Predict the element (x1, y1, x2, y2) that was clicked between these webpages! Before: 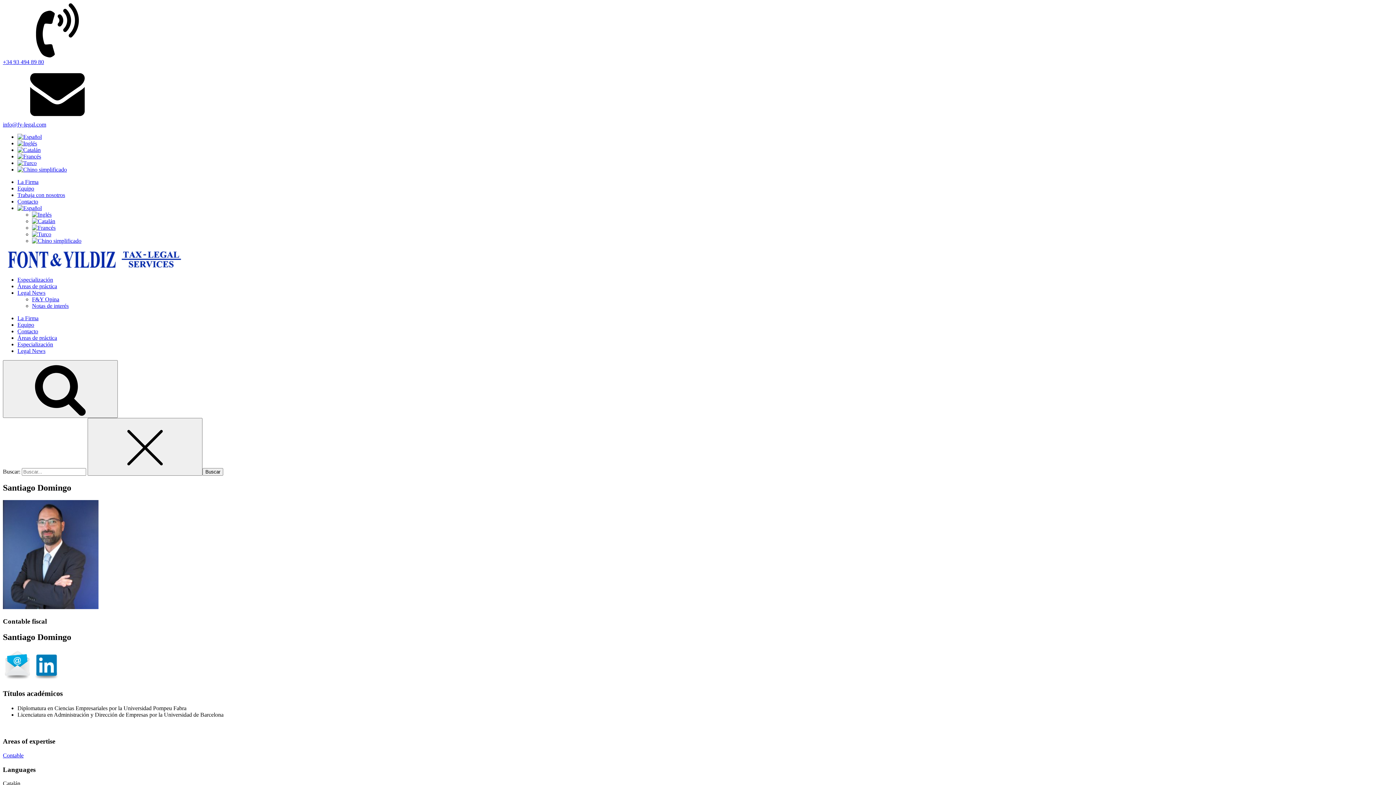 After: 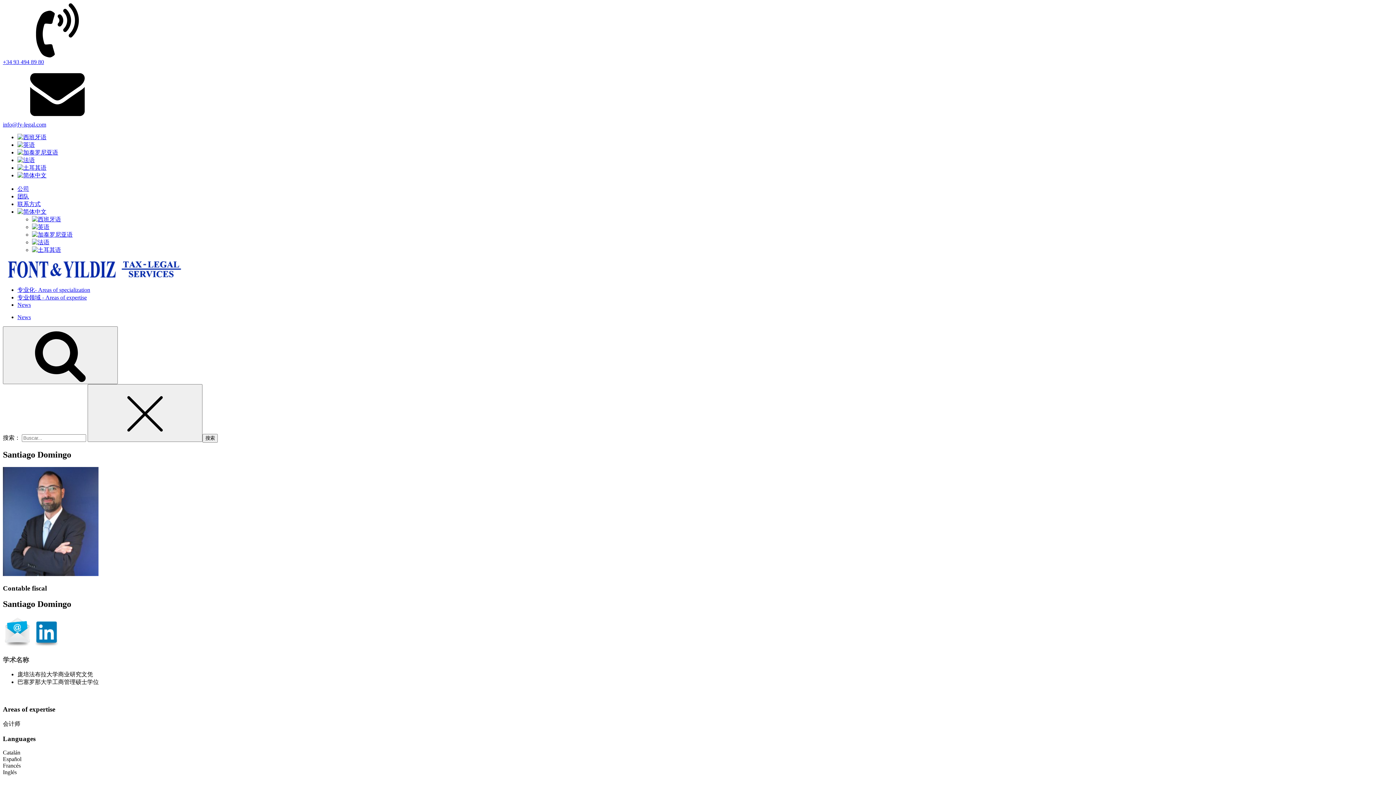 Action: bbox: (32, 237, 81, 244)